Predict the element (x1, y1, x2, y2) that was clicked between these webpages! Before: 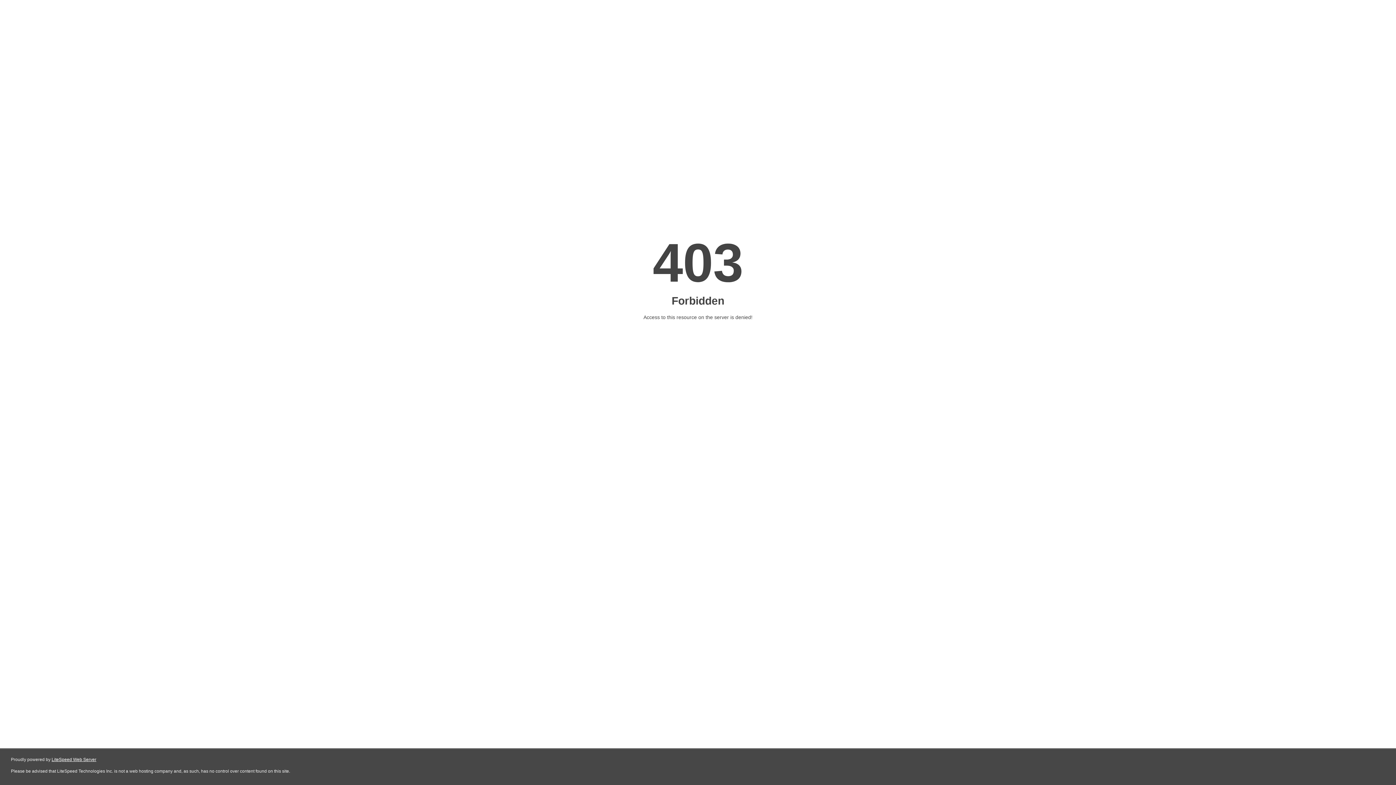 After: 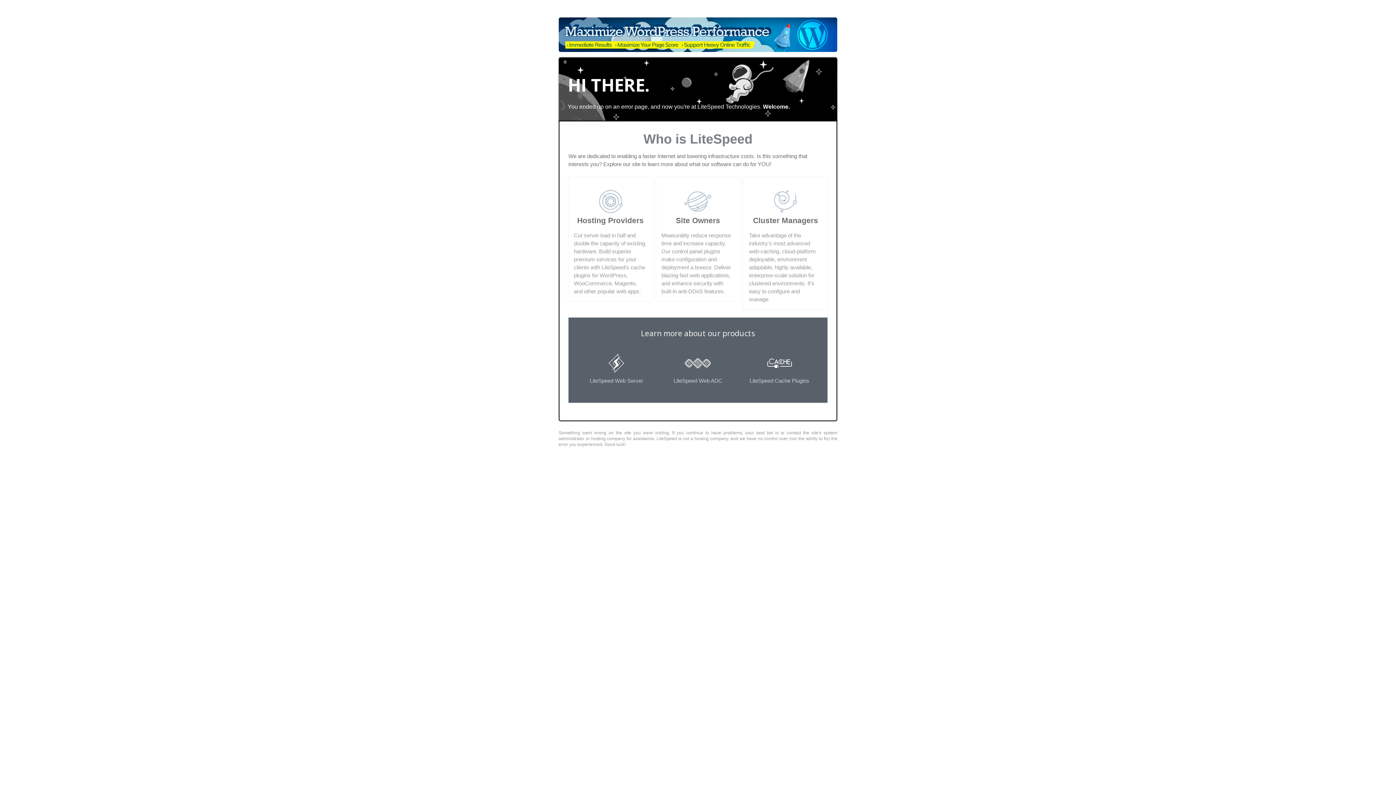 Action: label: LiteSpeed Web Server bbox: (51, 757, 96, 762)